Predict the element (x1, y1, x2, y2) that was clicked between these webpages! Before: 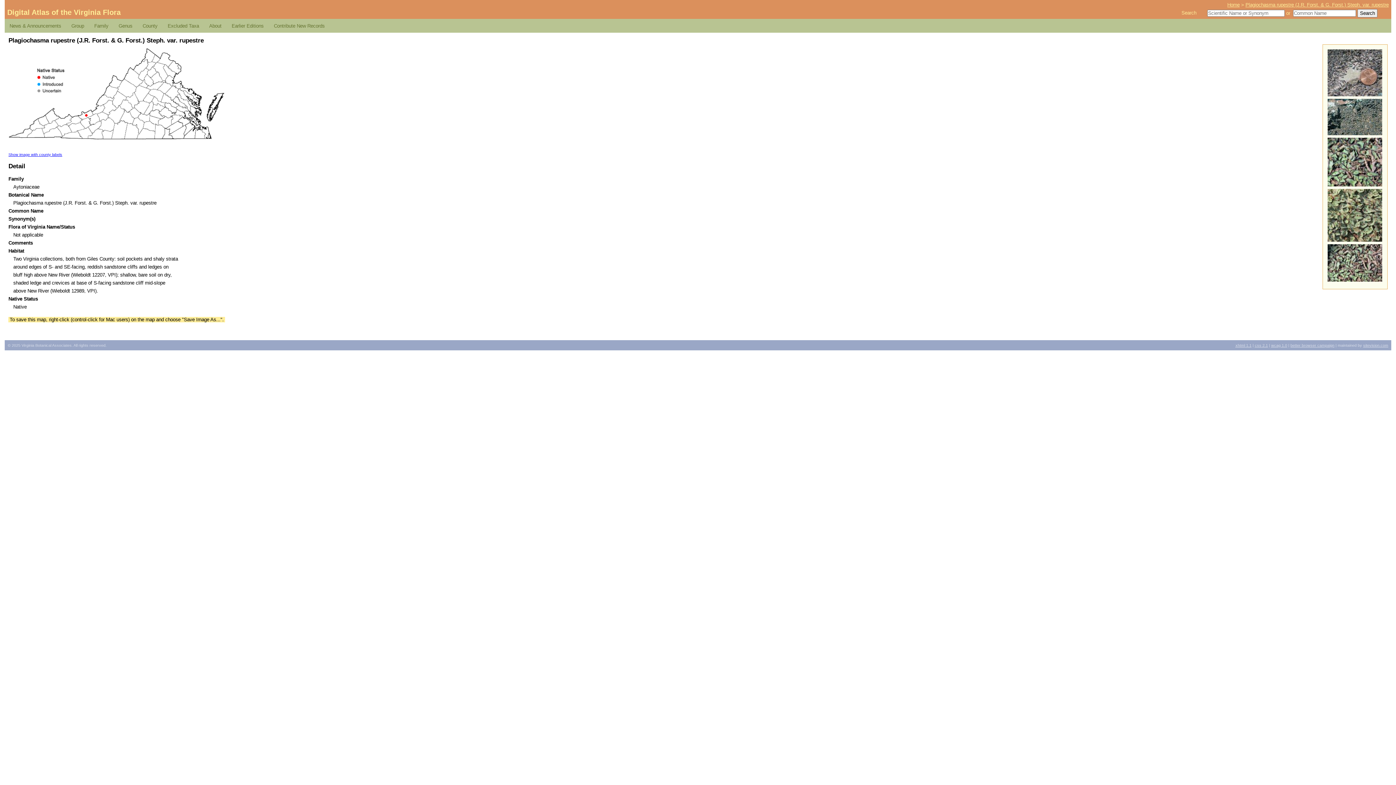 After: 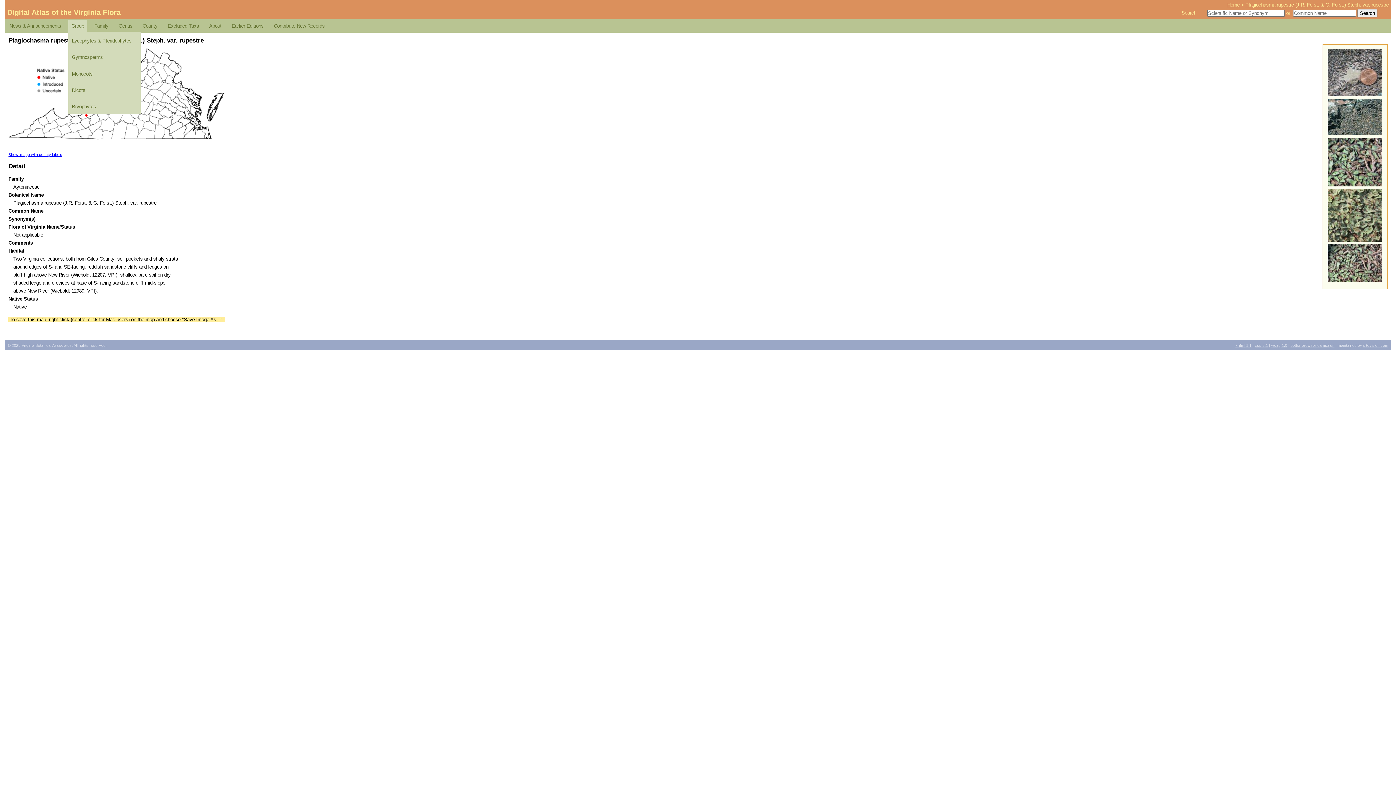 Action: bbox: (68, 21, 87, 31) label: Group